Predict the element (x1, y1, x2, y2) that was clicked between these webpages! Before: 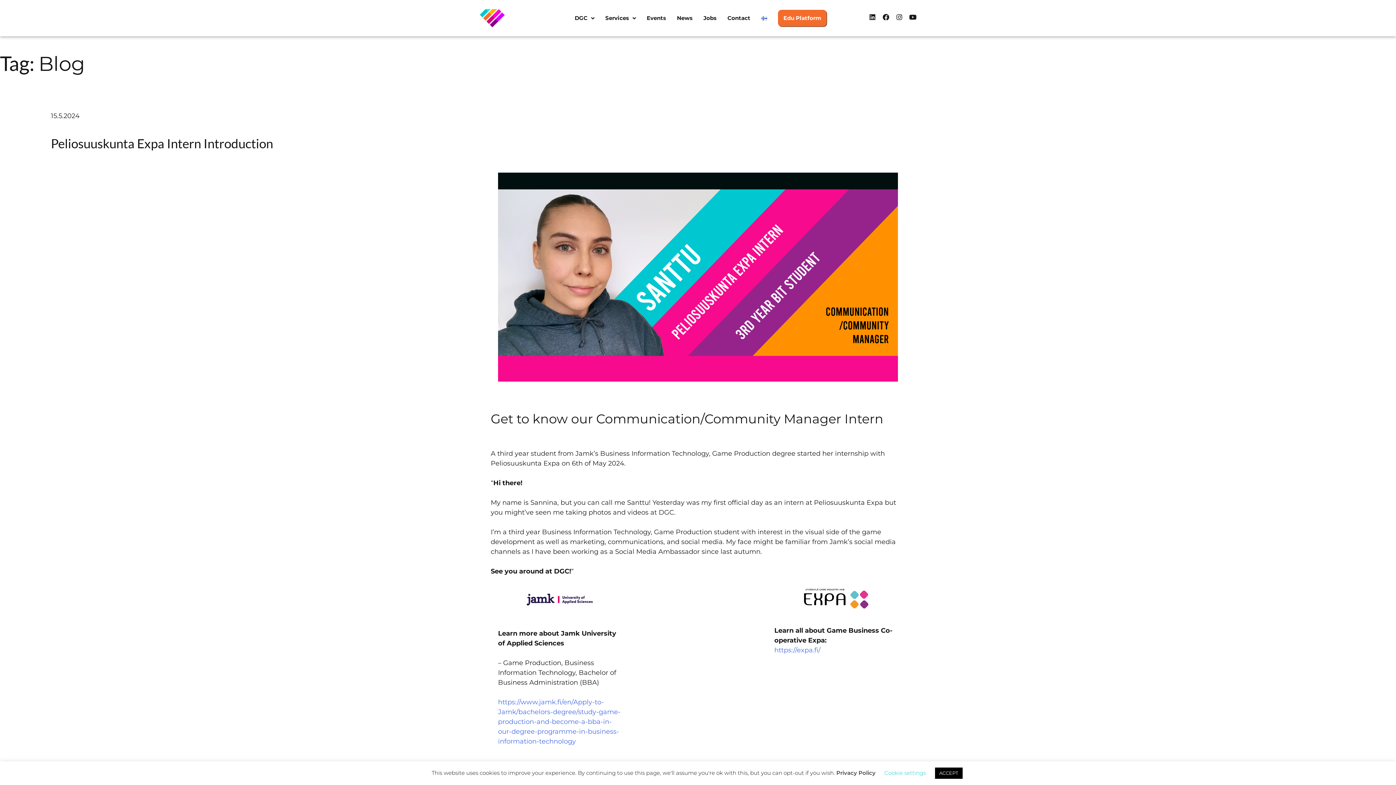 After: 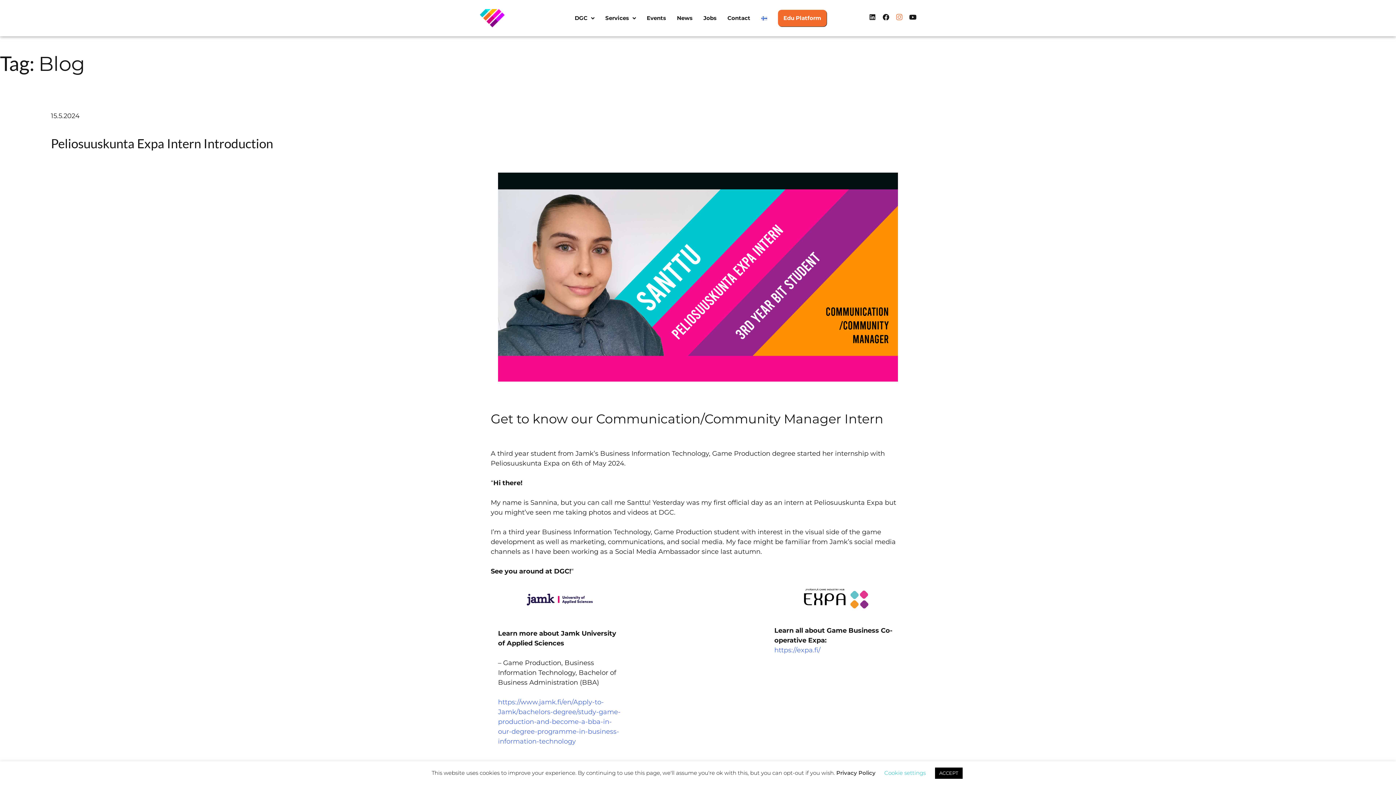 Action: bbox: (896, 13, 902, 20) label: Instagram